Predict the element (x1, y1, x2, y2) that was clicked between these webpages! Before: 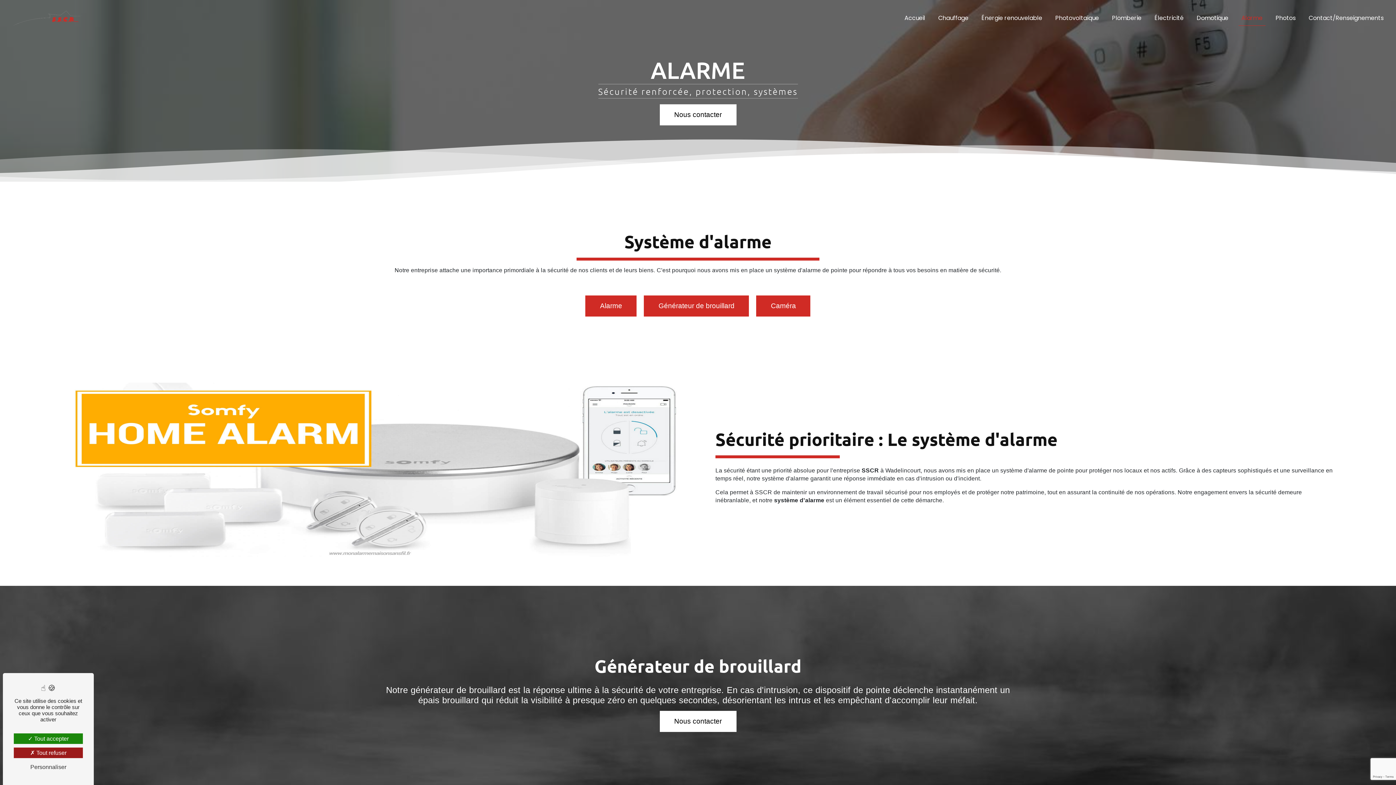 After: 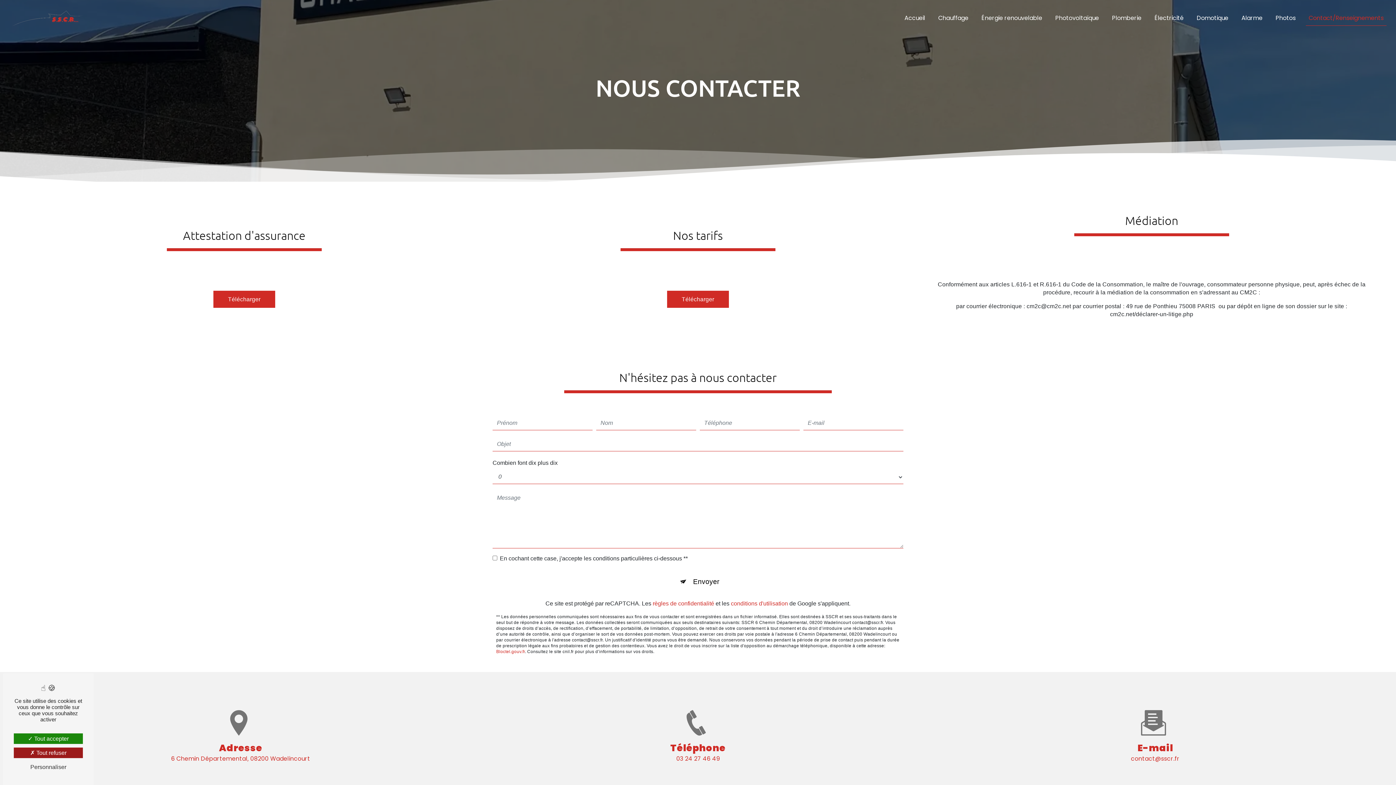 Action: label: Nous contacter bbox: (659, 711, 736, 732)